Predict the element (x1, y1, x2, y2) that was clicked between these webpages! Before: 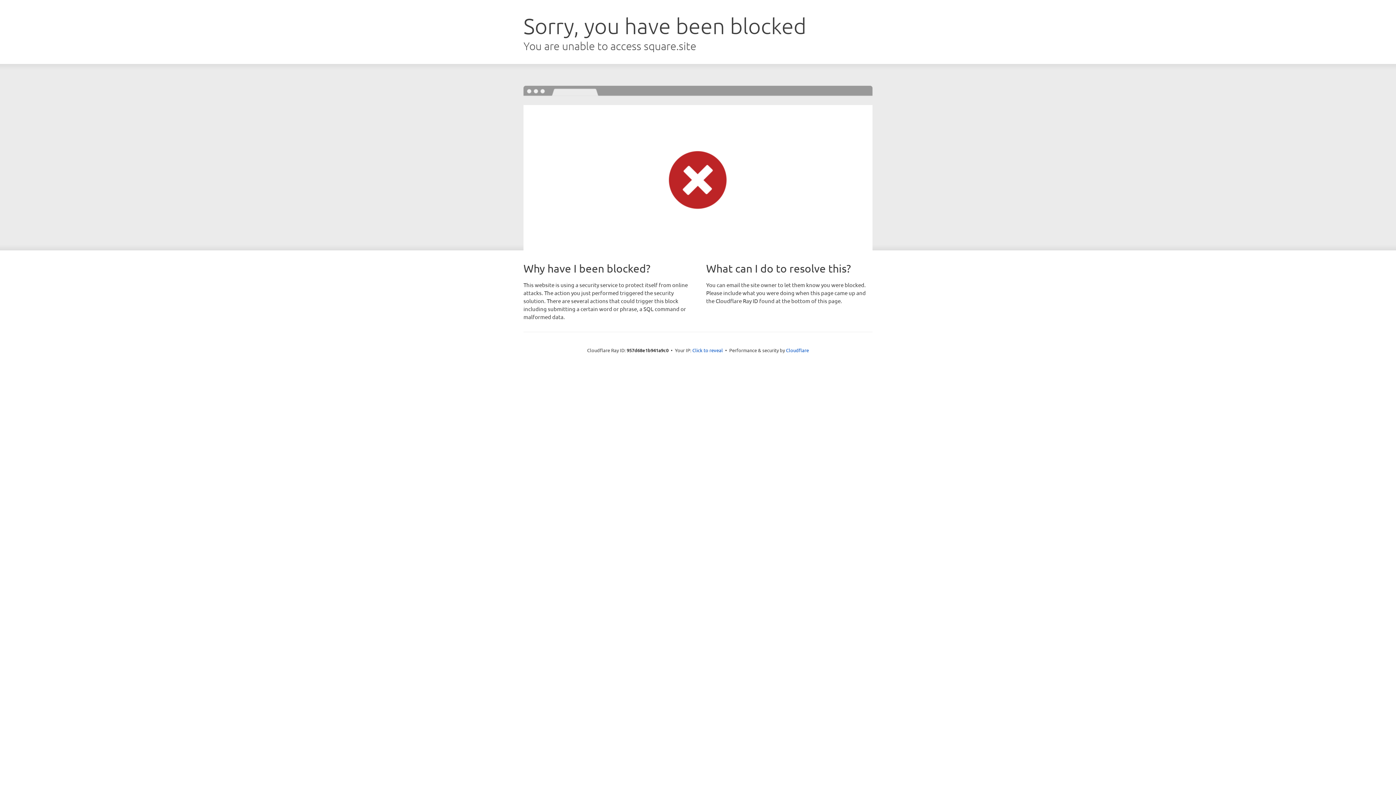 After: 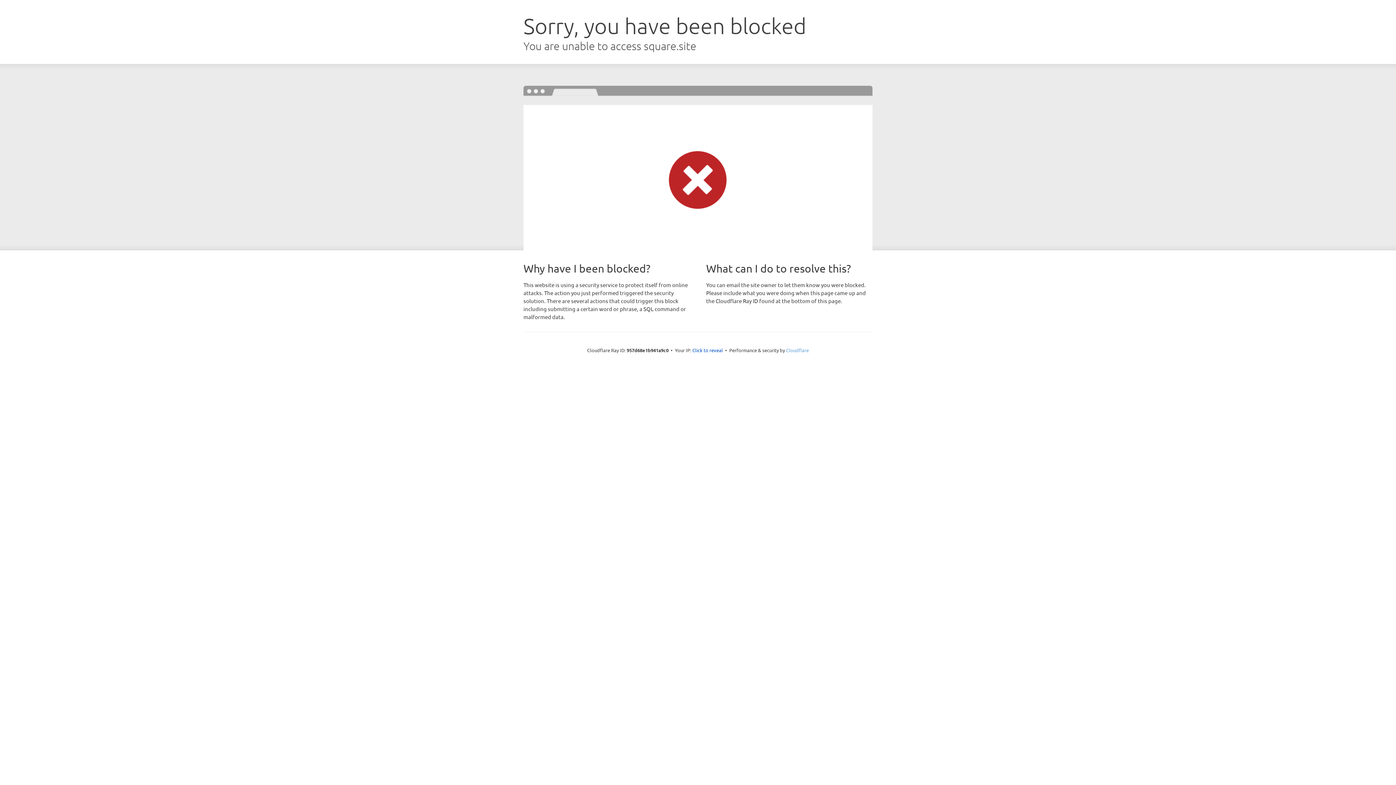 Action: label: Cloudflare bbox: (786, 347, 809, 353)